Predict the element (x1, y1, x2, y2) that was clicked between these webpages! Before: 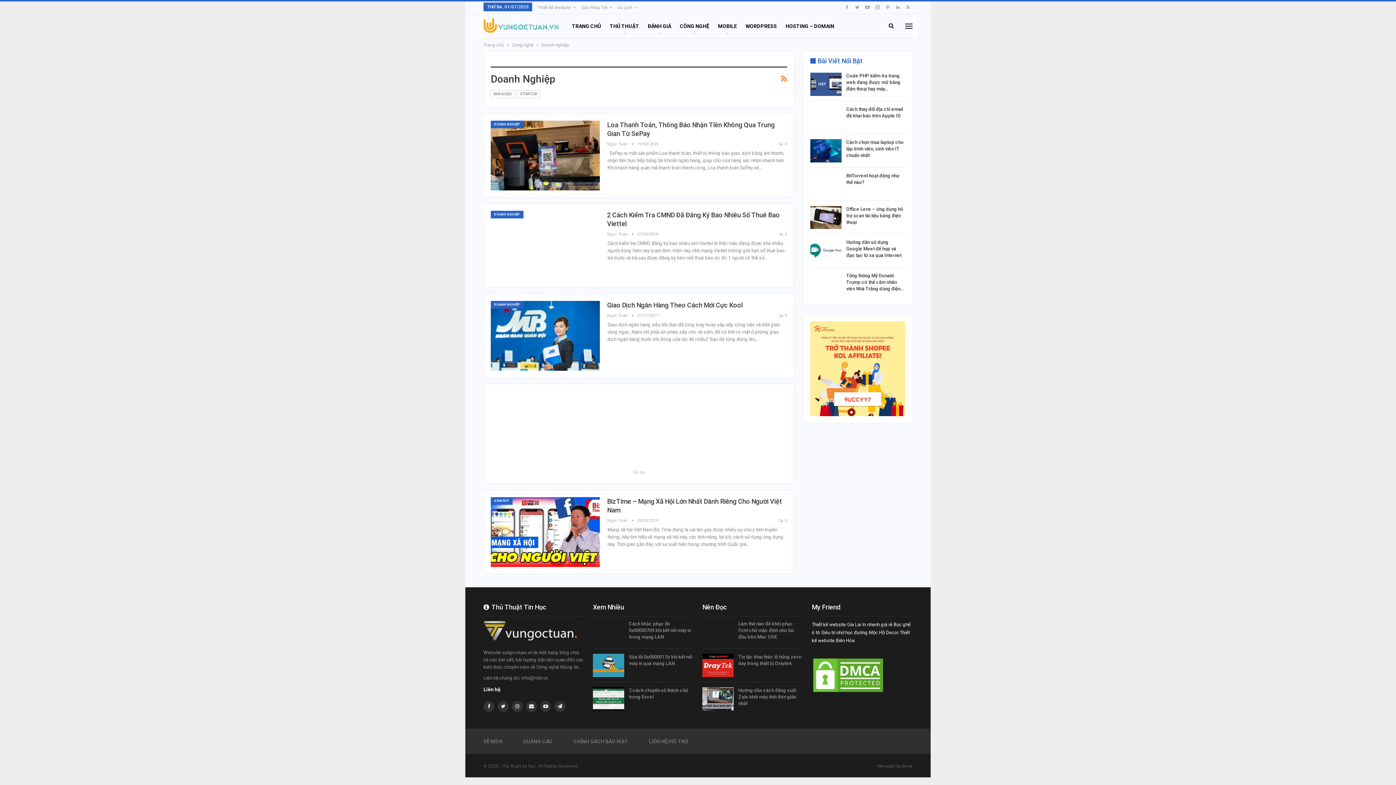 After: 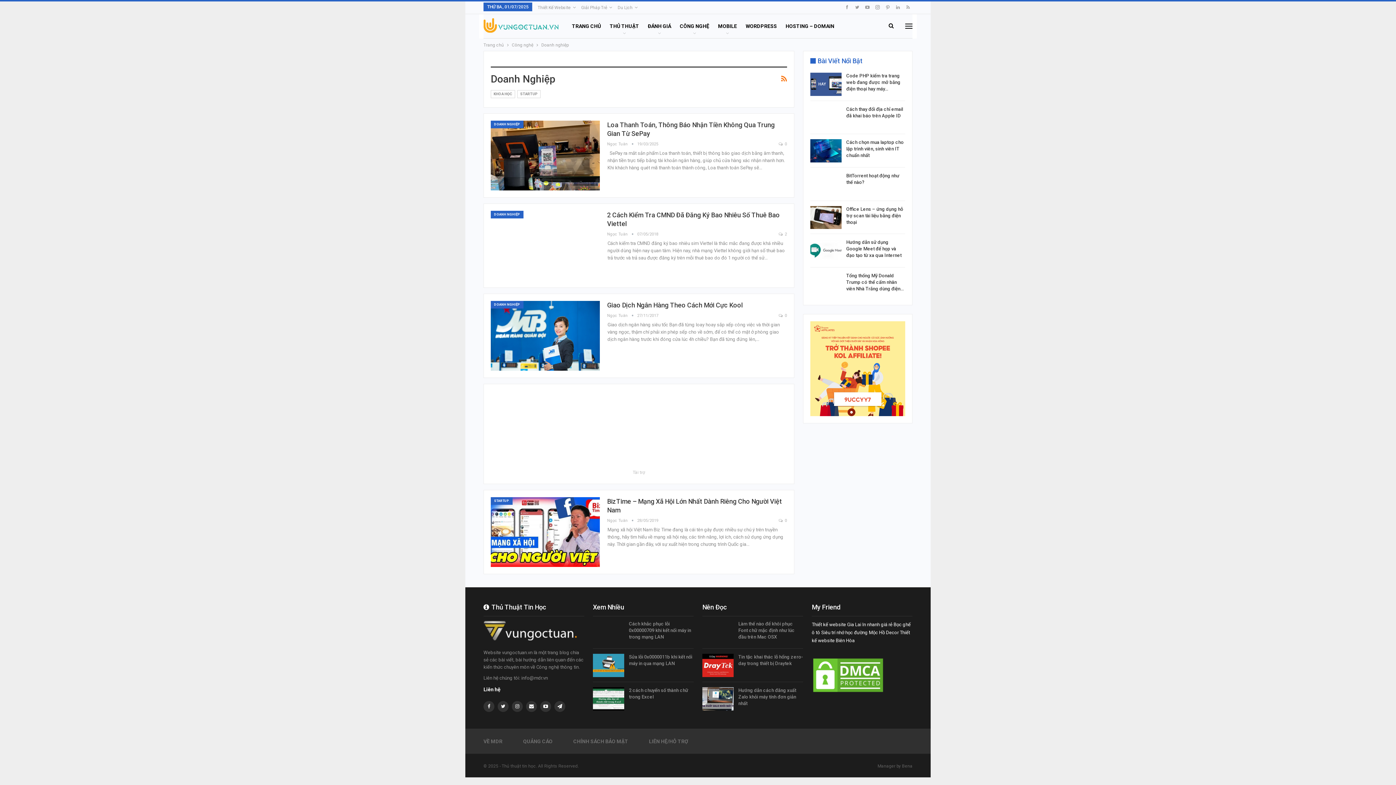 Action: bbox: (526, 701, 537, 712)